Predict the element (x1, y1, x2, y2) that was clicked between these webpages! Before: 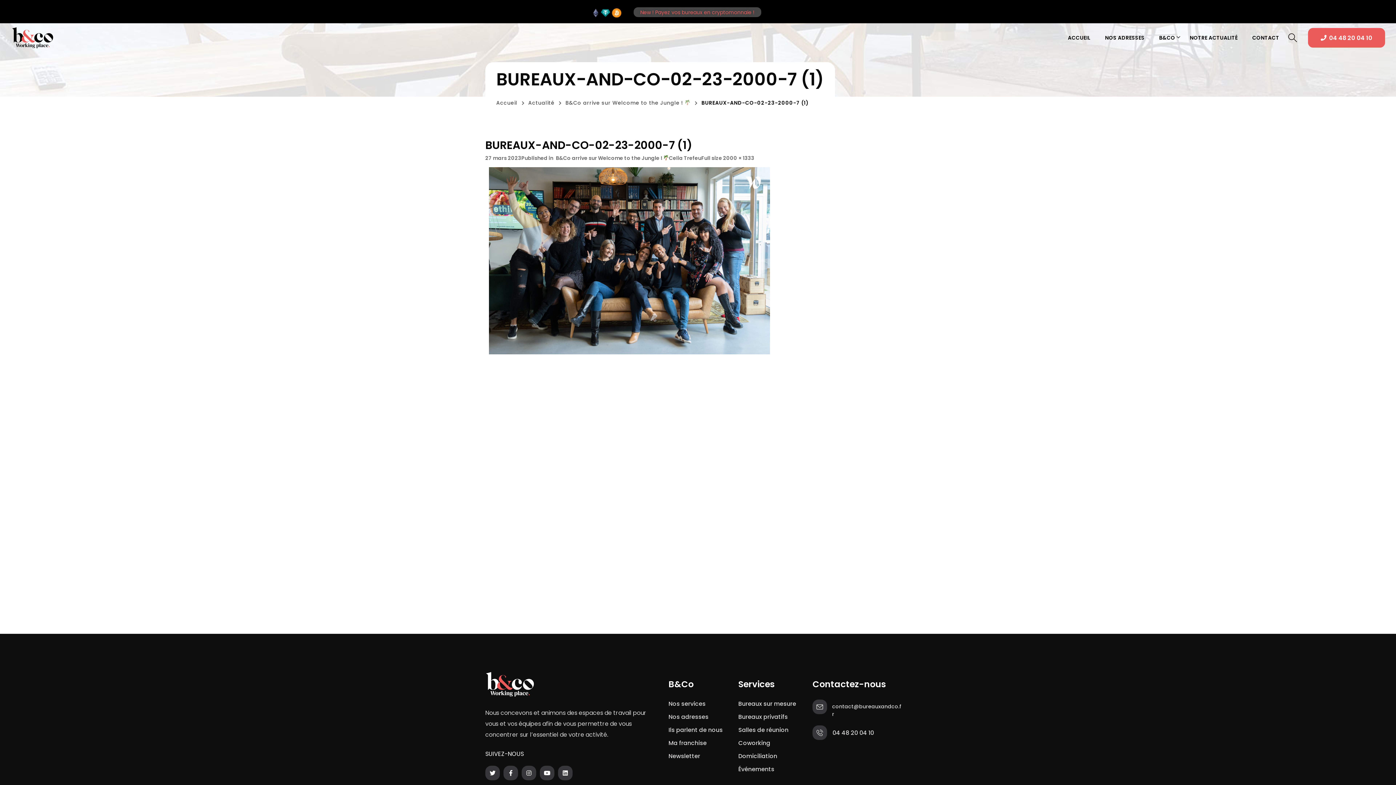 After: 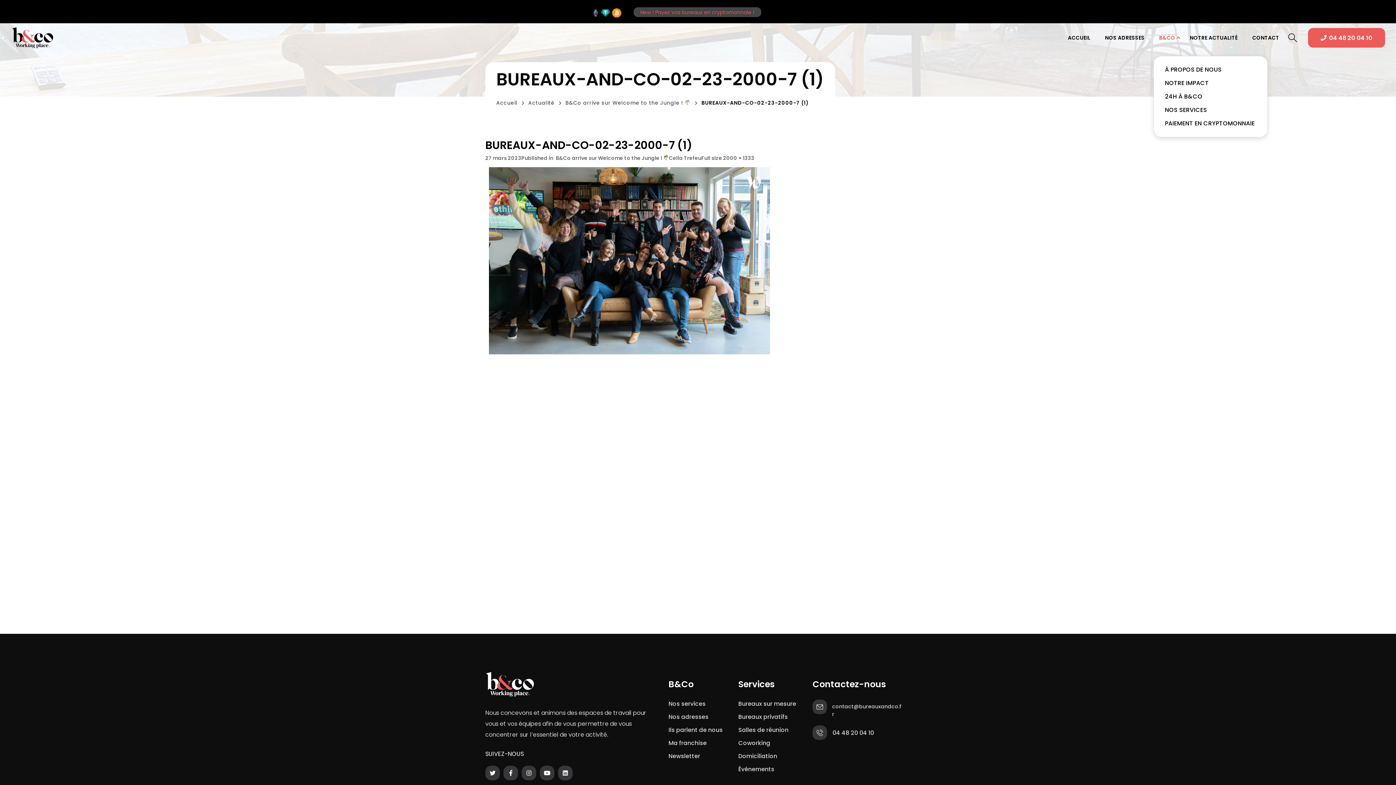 Action: bbox: (1152, 23, 1182, 52) label: B&CO